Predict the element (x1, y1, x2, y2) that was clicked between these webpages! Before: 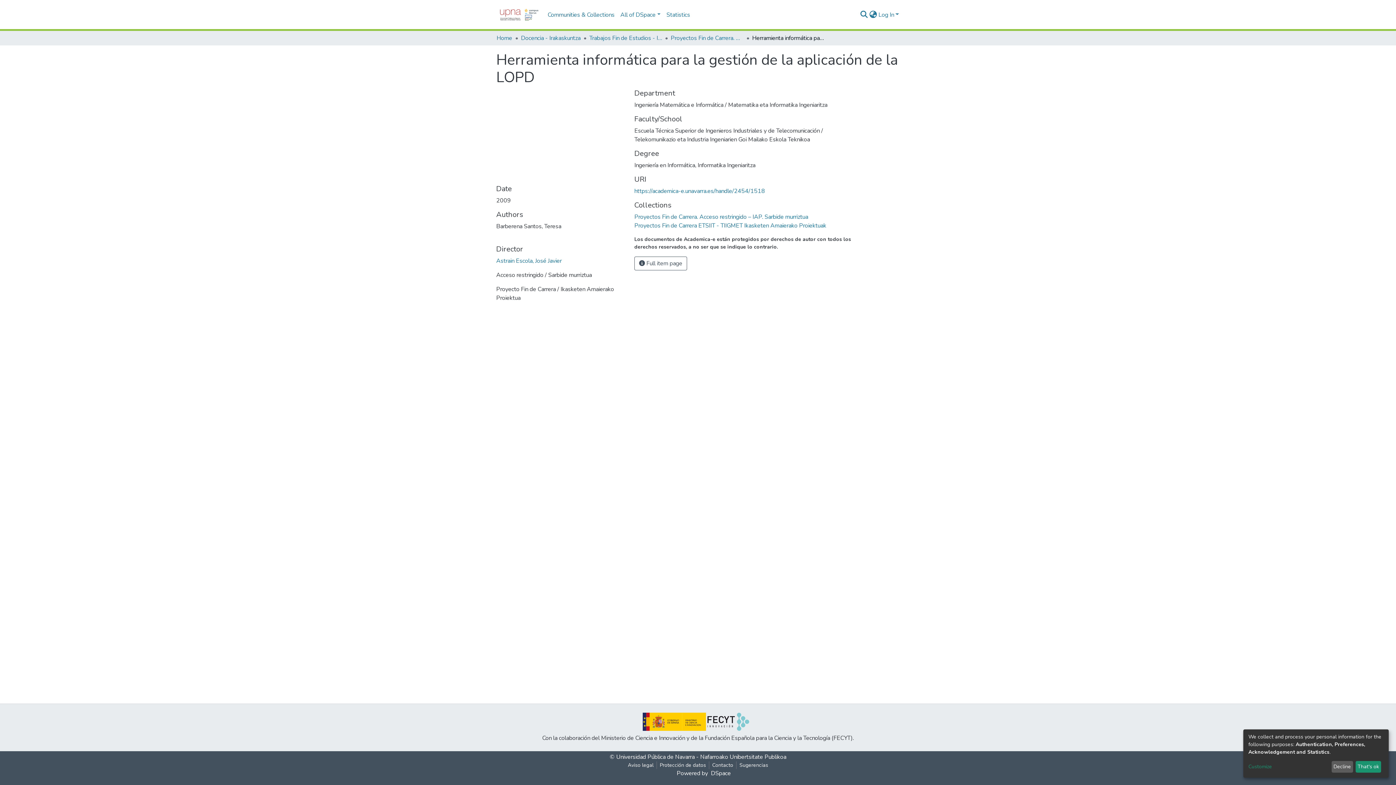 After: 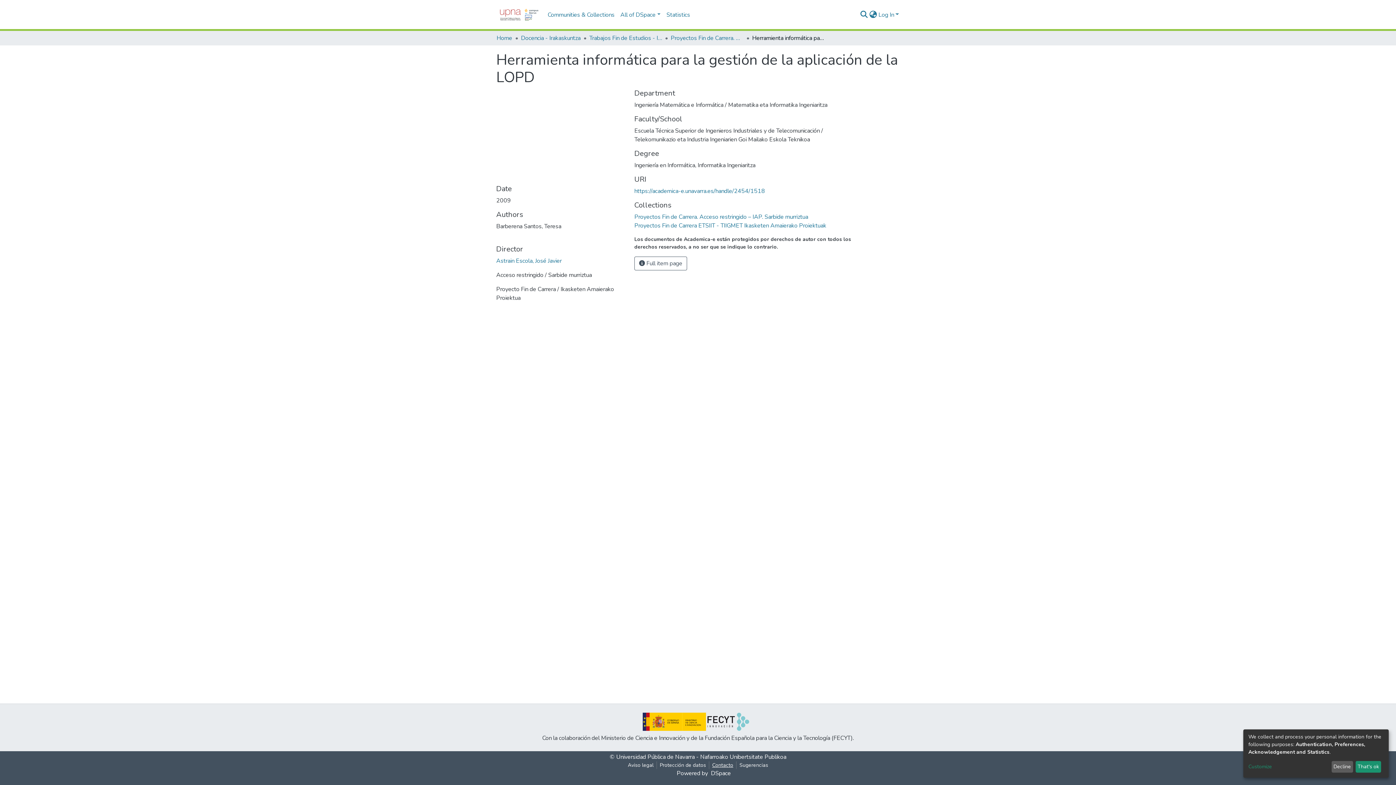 Action: bbox: (709, 761, 736, 769) label: Contacto